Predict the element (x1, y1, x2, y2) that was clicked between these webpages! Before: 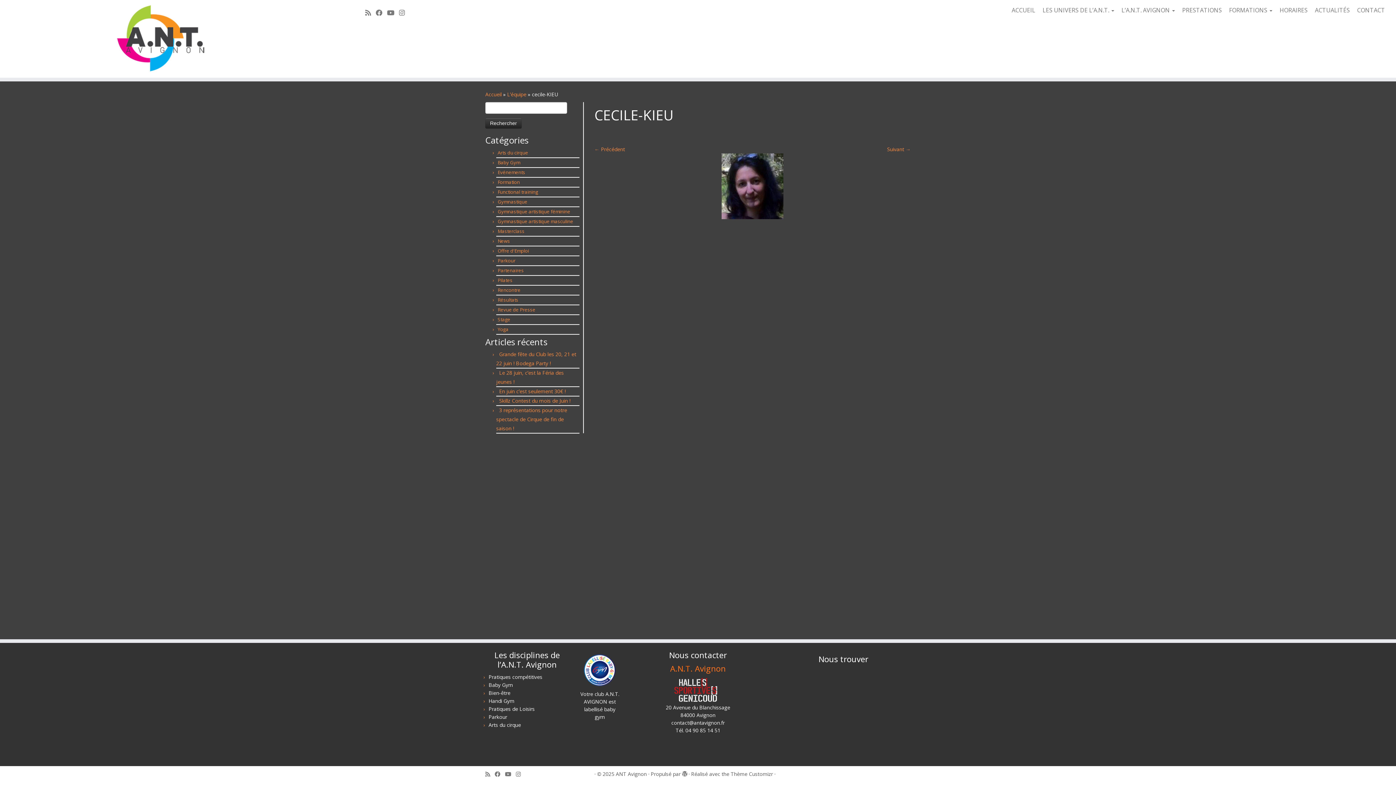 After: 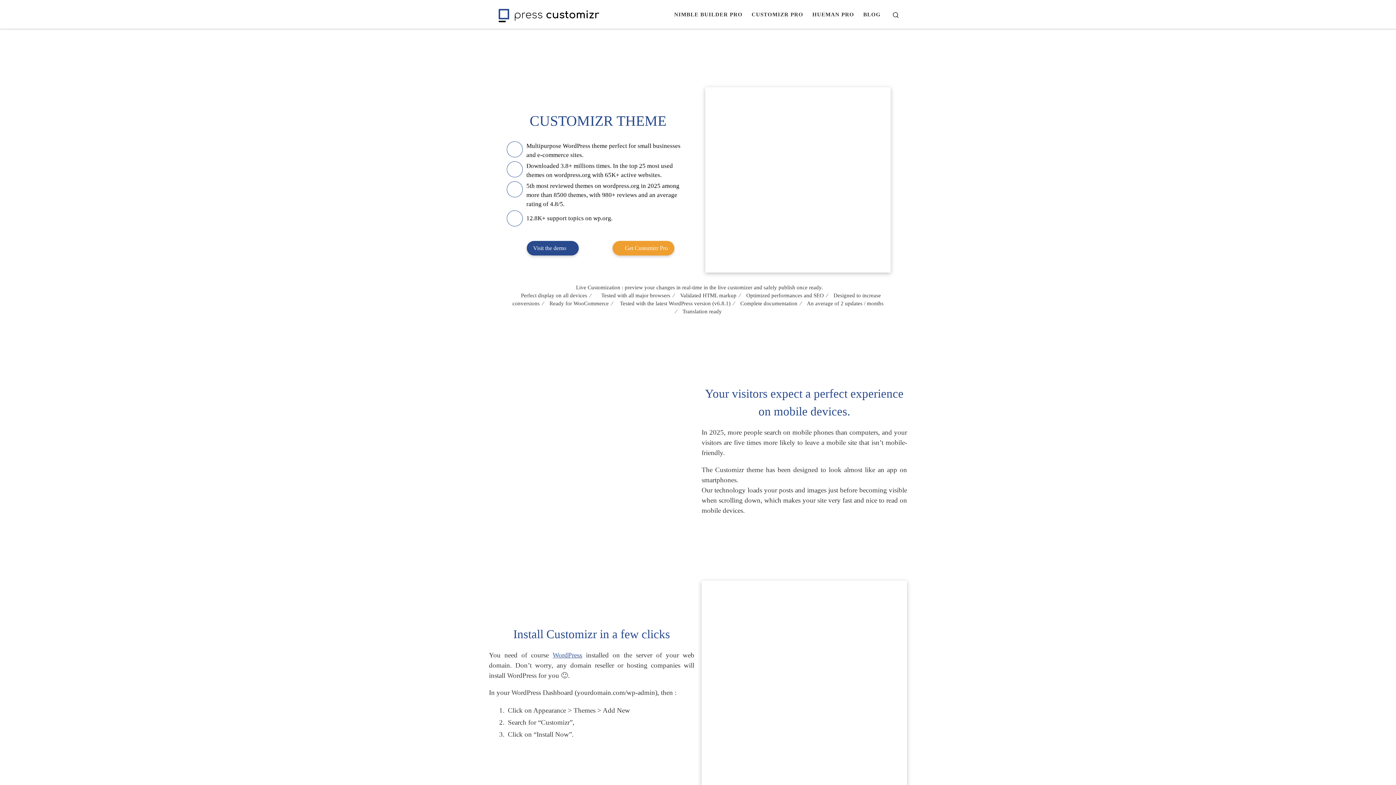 Action: label: Thème Customizr bbox: (730, 770, 773, 778)